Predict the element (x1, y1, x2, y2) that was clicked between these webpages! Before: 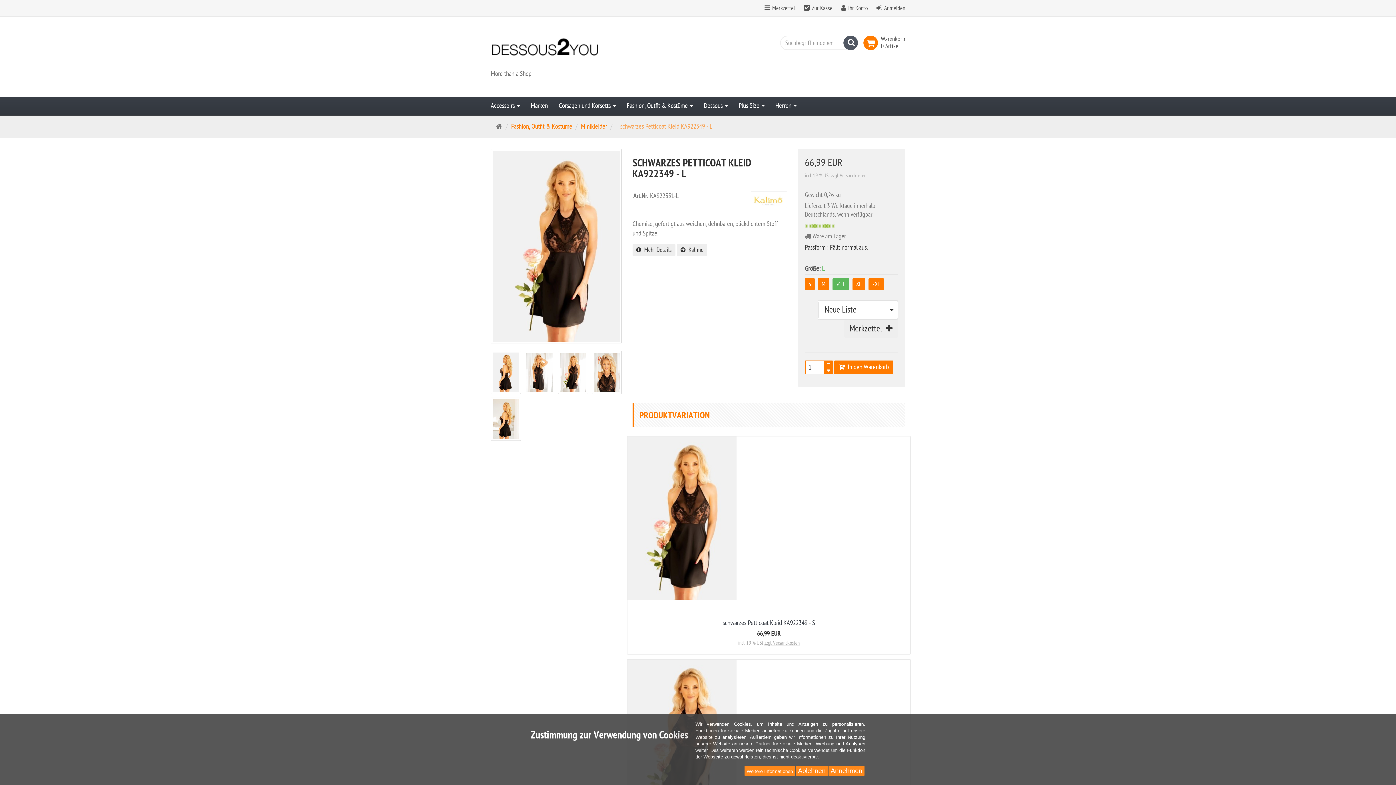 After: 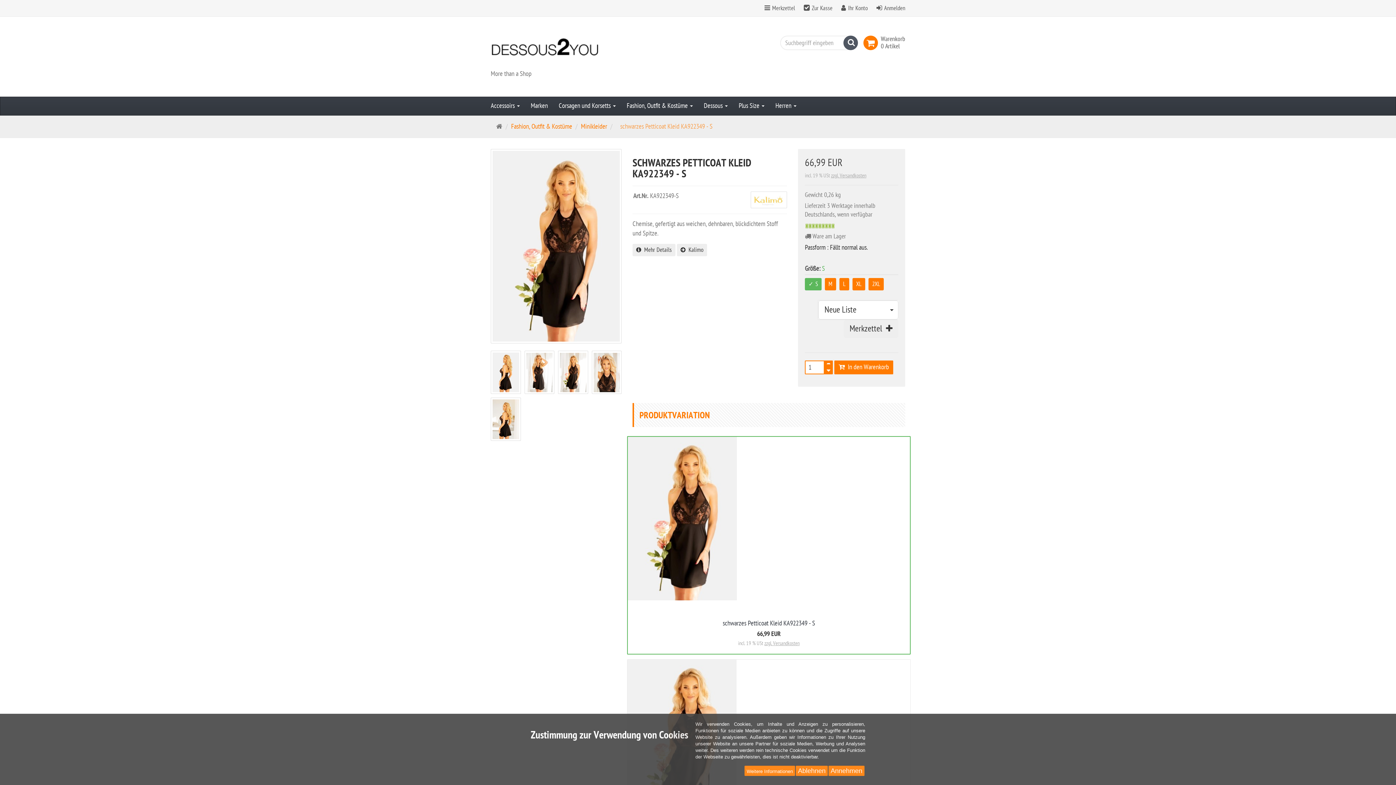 Action: label: schwarzes Petticoat Kleid KA922349 - S bbox: (722, 619, 815, 627)